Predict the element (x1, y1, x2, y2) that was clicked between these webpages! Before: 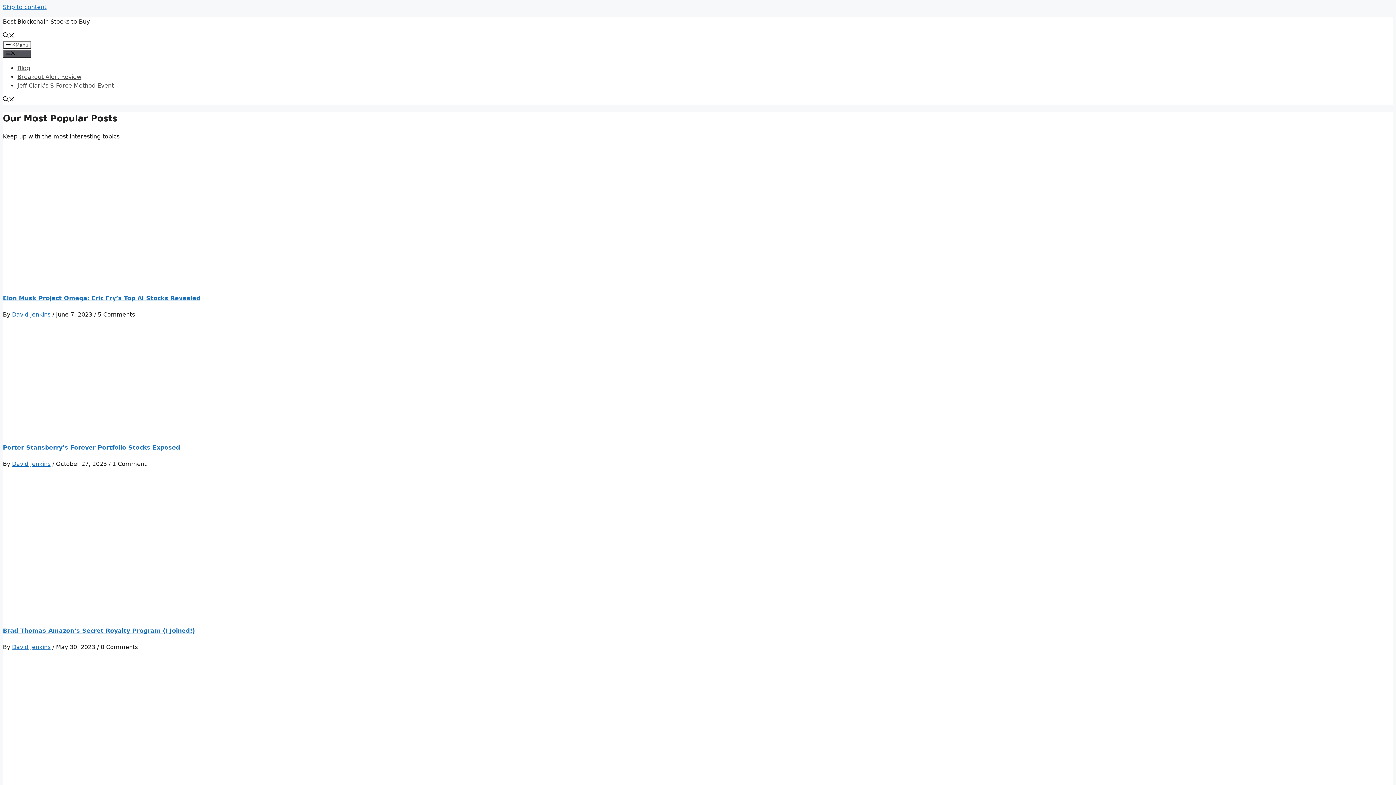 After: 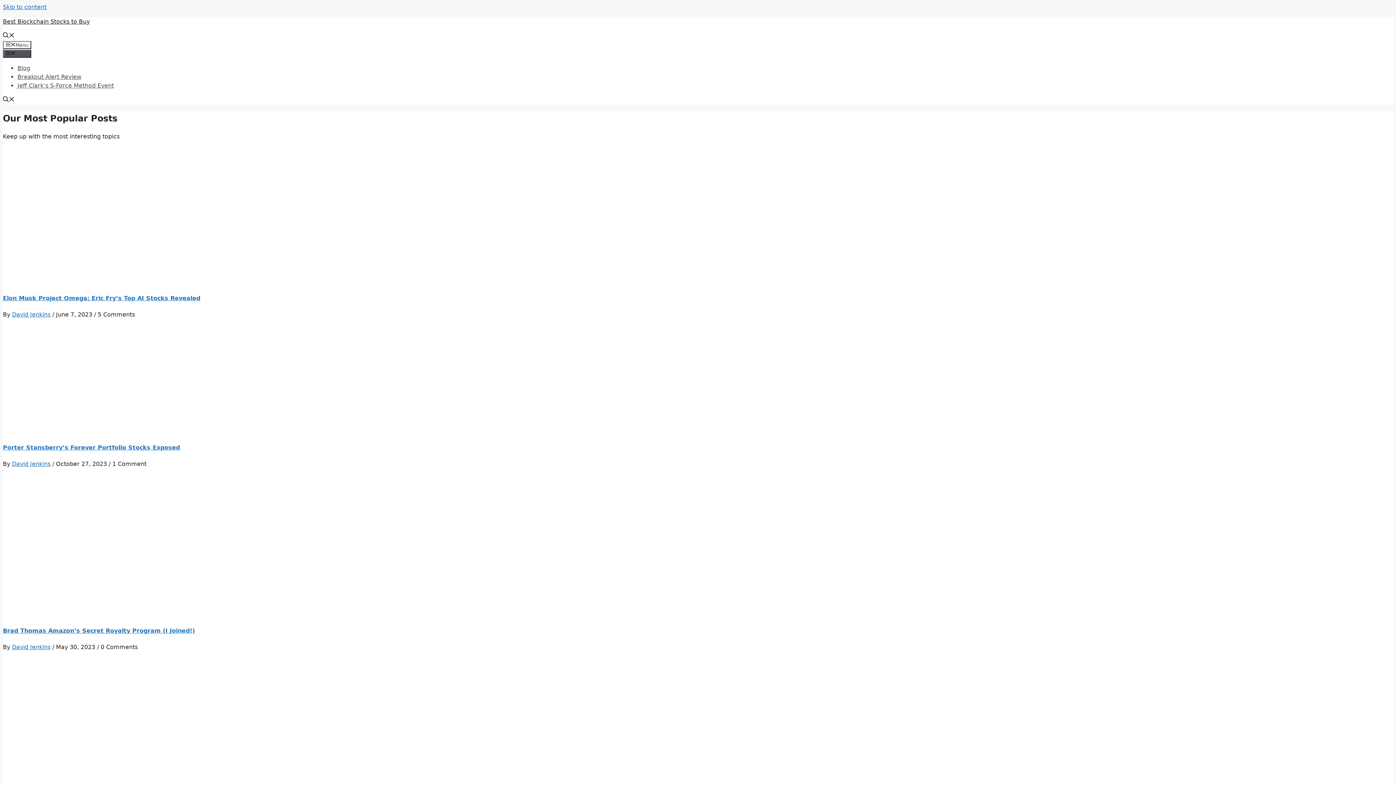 Action: bbox: (2, 32, 14, 39) label: Open Search Bar